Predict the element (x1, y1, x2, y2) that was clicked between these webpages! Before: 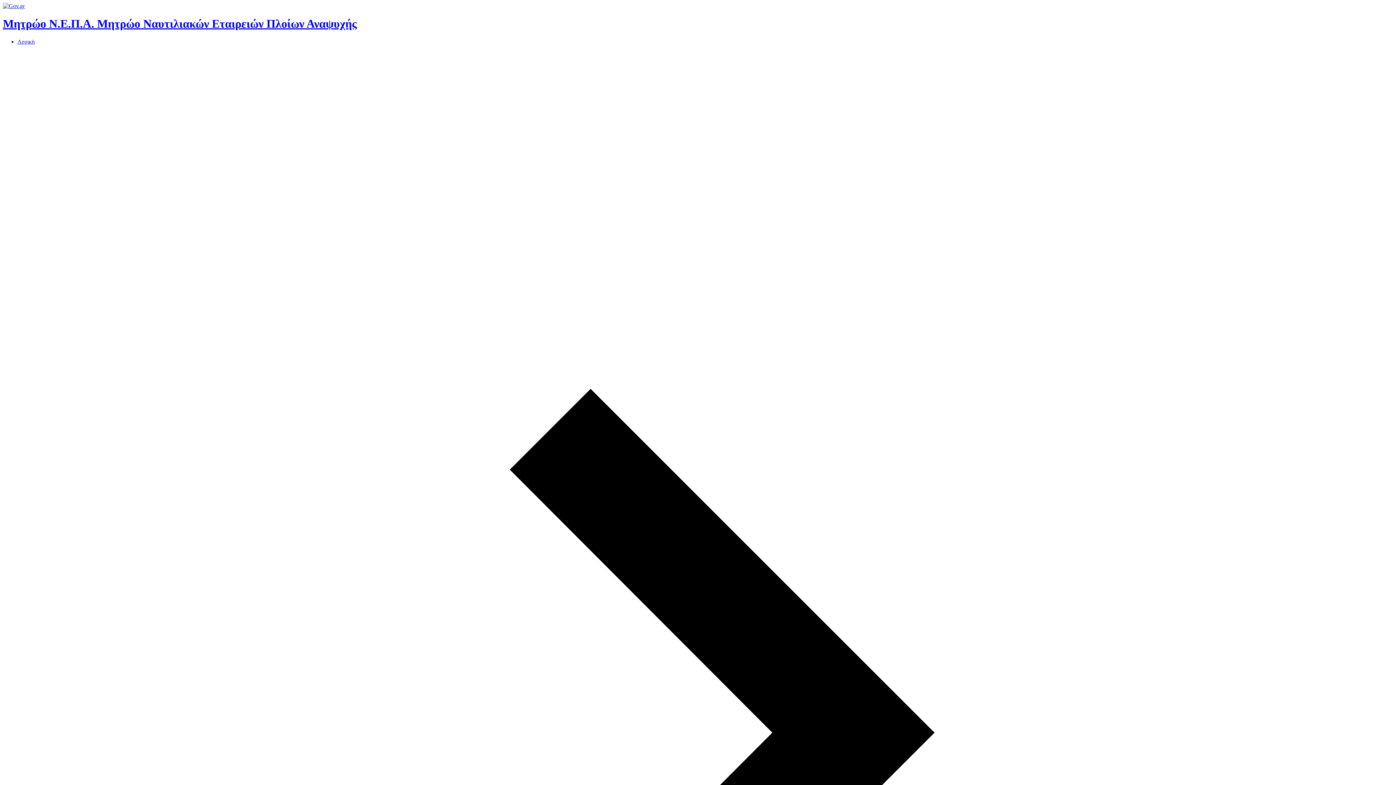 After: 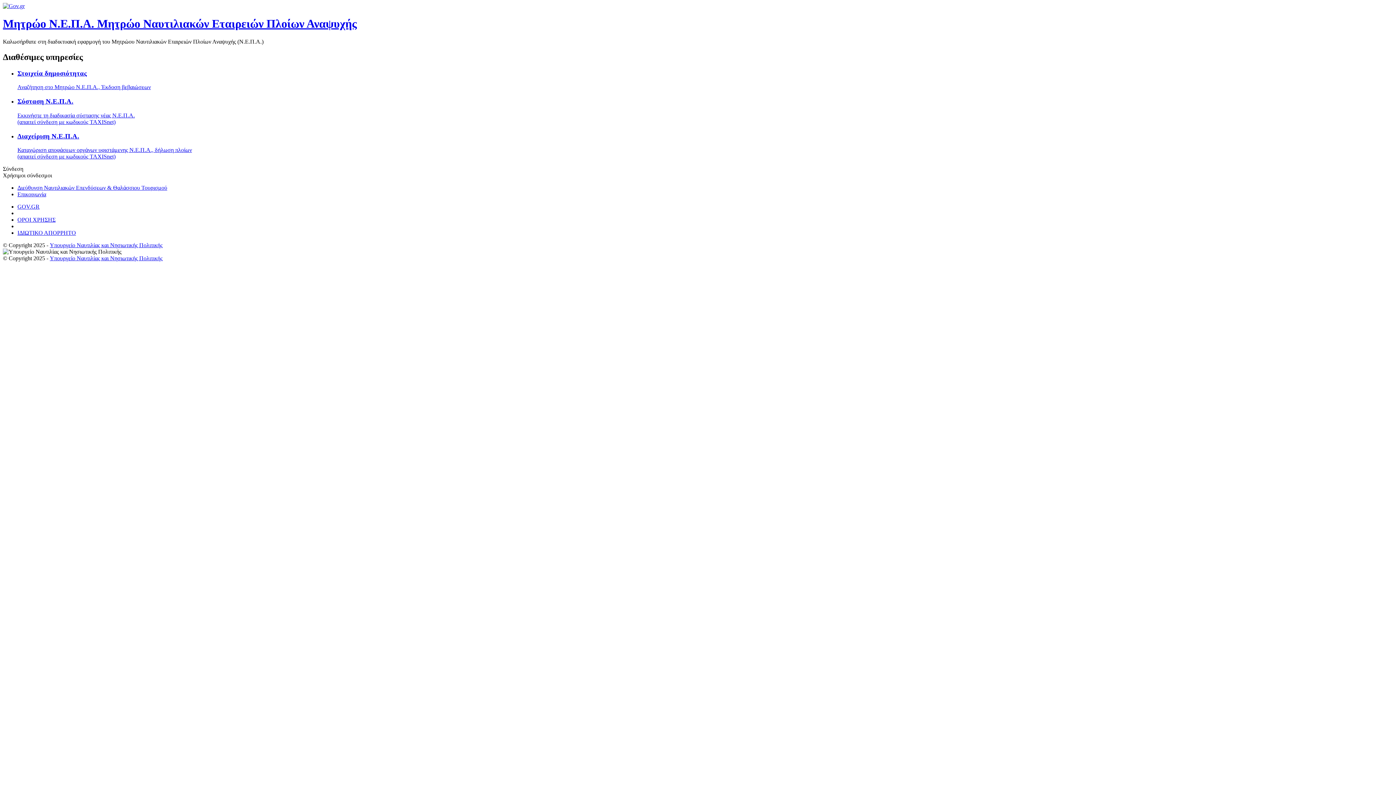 Action: label: Αρχική bbox: (17, 38, 34, 44)